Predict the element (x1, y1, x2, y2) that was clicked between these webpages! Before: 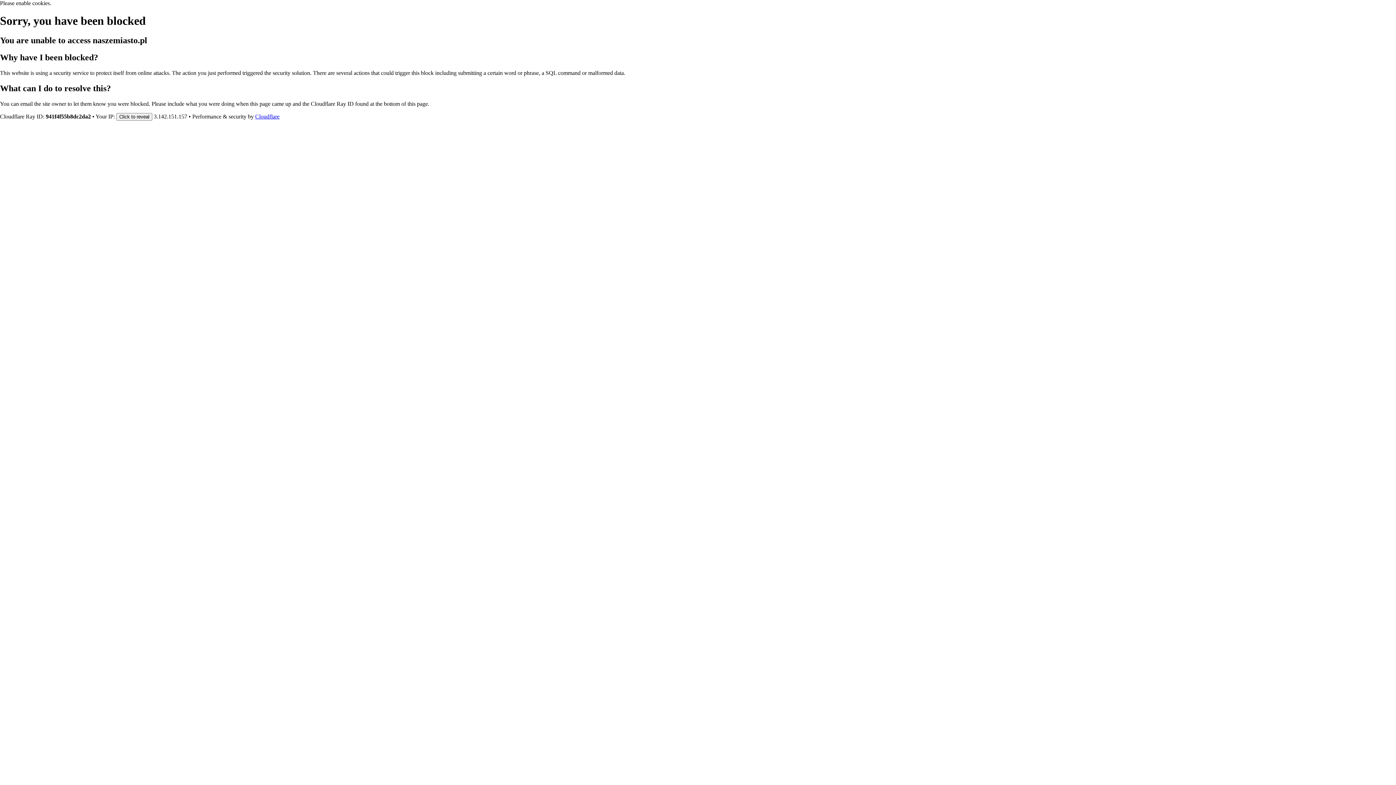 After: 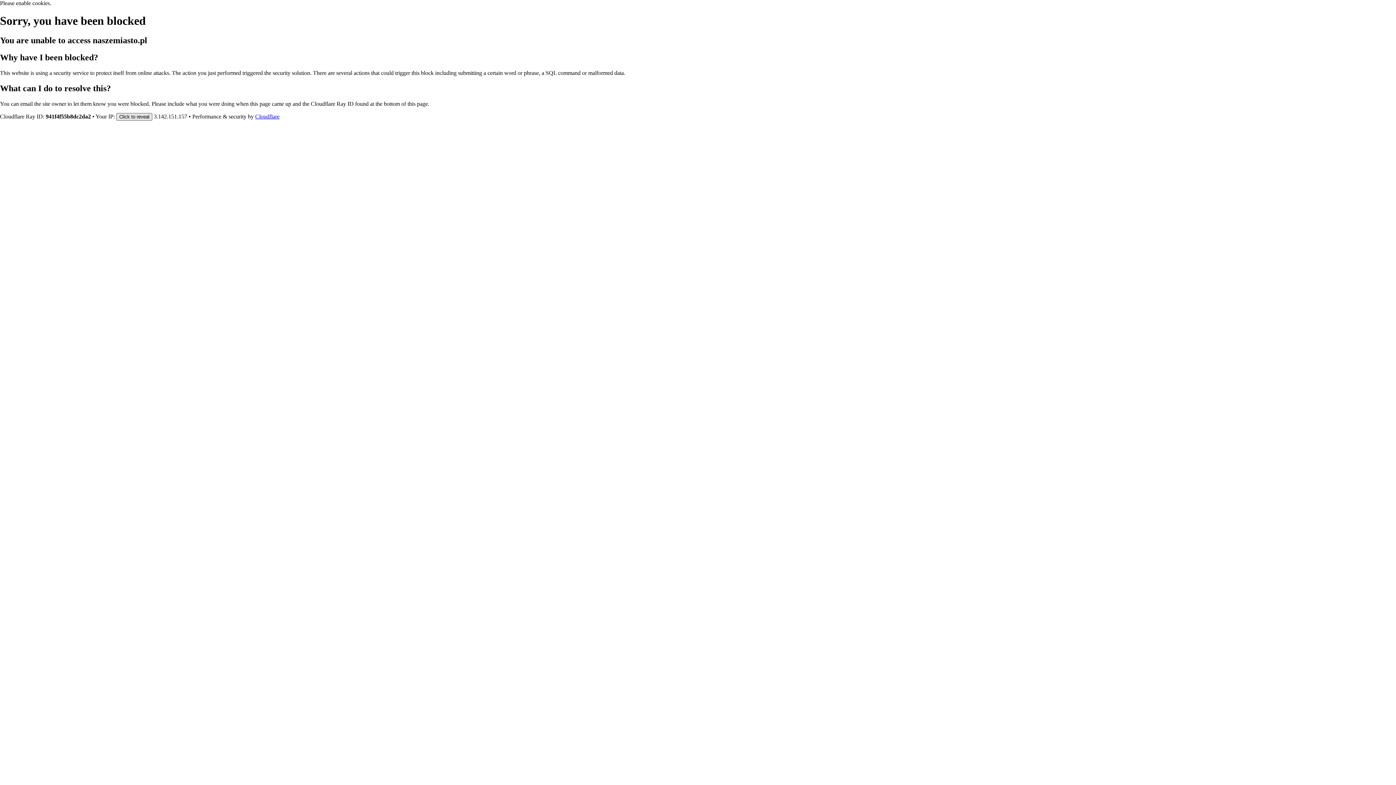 Action: label: Click to reveal bbox: (116, 112, 152, 120)